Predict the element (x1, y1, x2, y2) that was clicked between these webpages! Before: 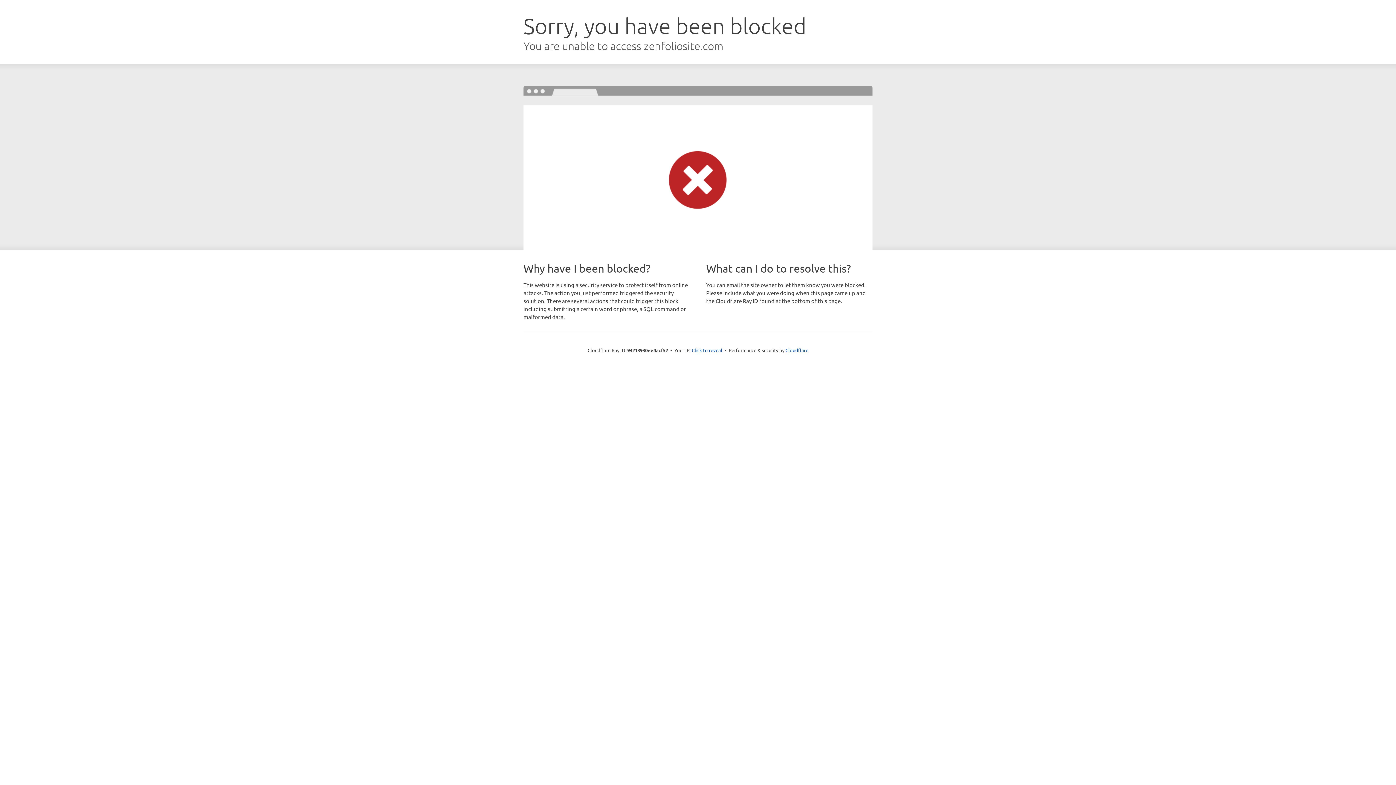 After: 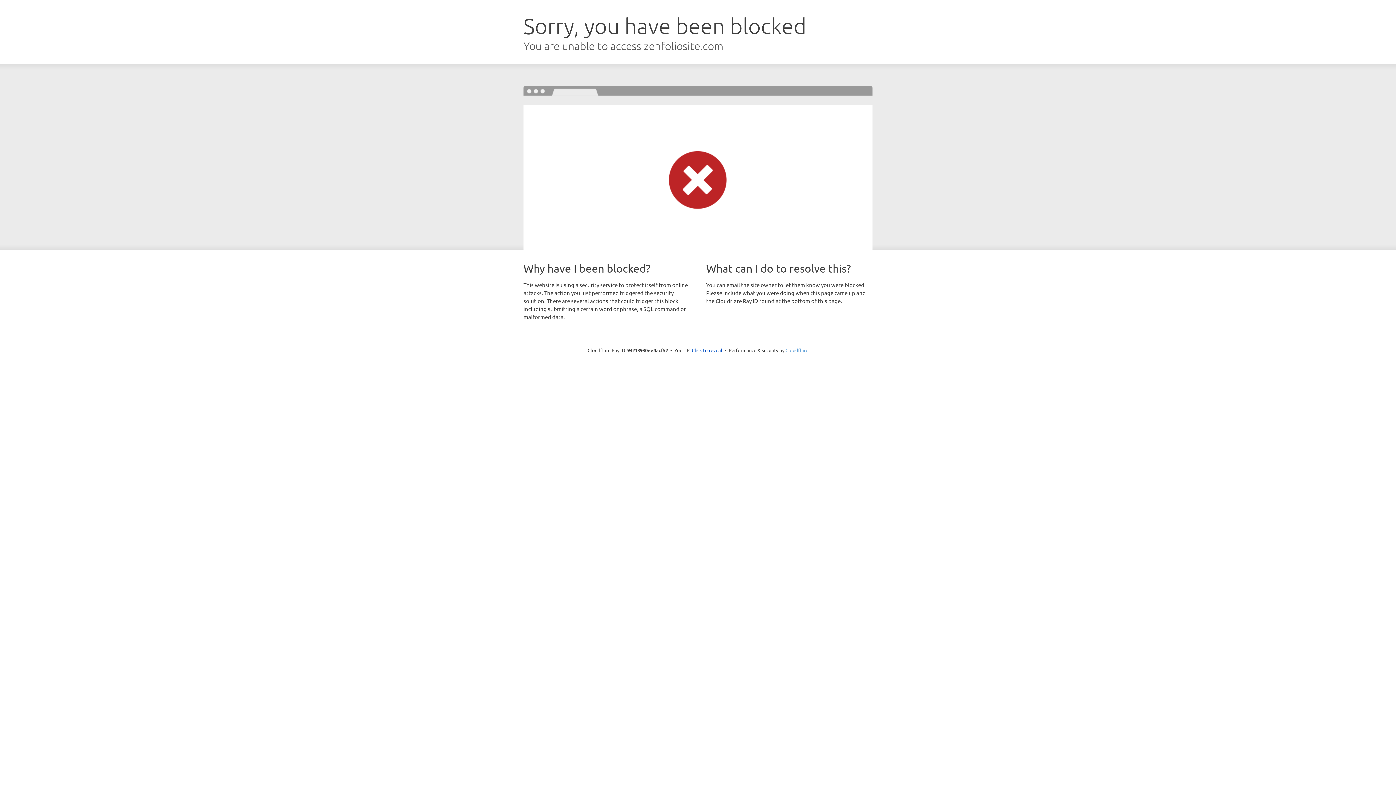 Action: bbox: (785, 347, 808, 353) label: Cloudflare